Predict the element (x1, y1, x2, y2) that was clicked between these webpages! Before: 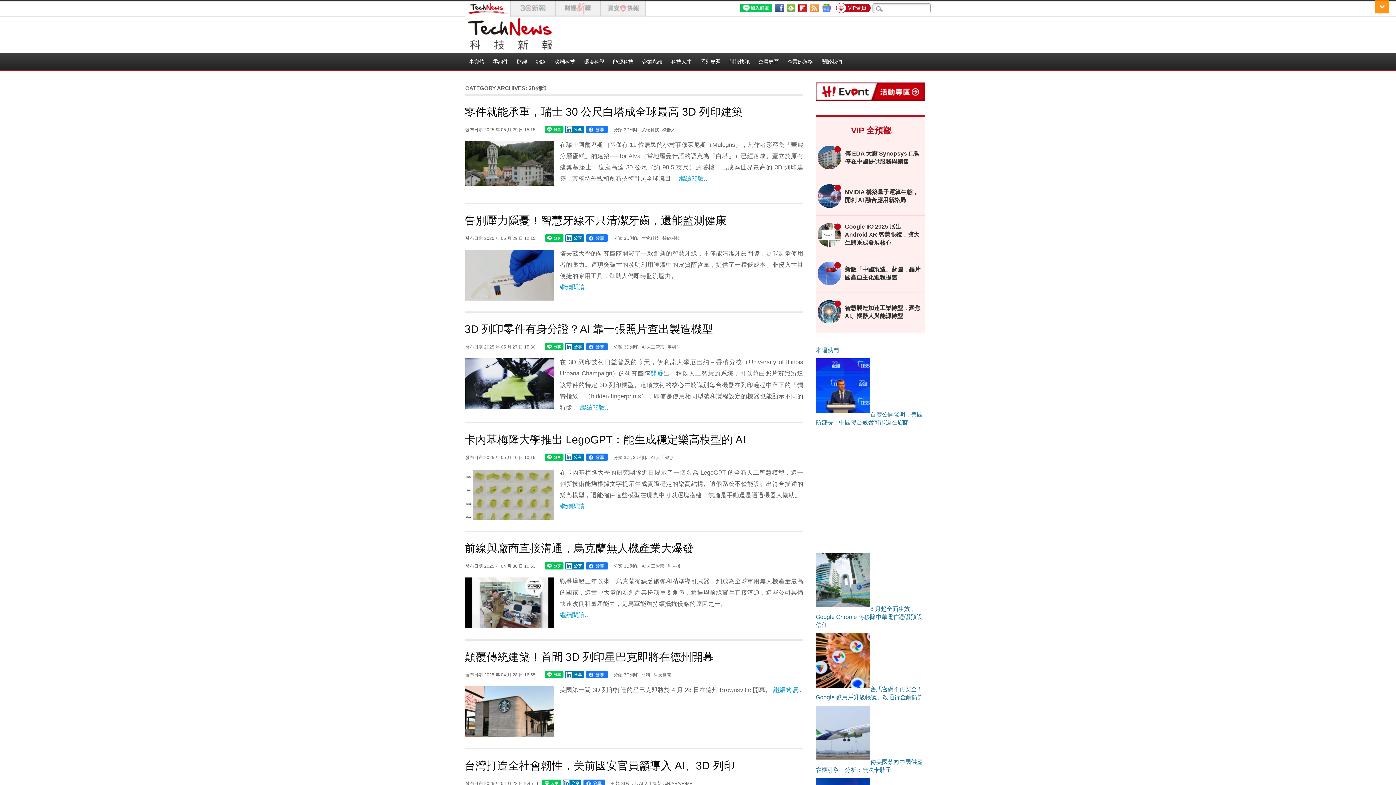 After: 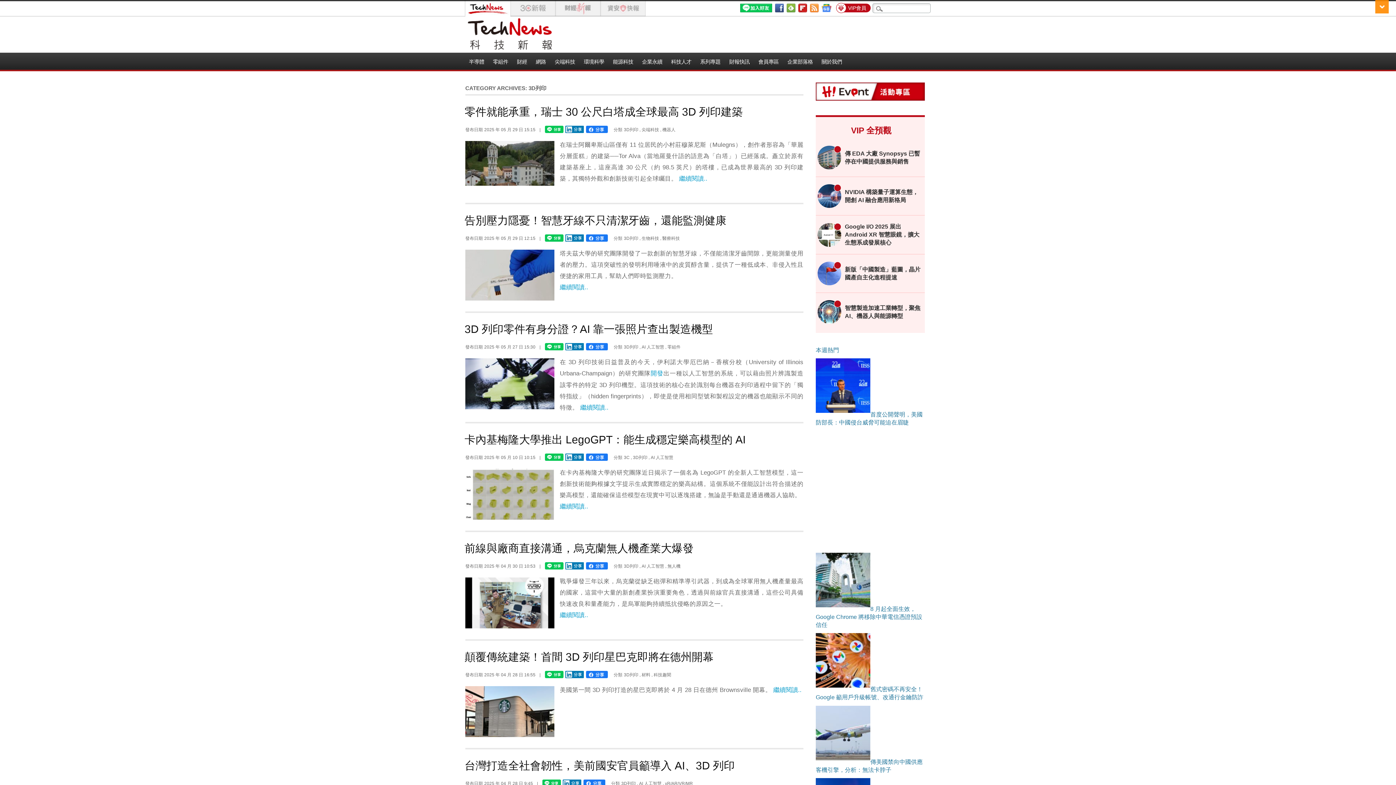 Action: label: 3D列印 bbox: (621, 781, 636, 786)